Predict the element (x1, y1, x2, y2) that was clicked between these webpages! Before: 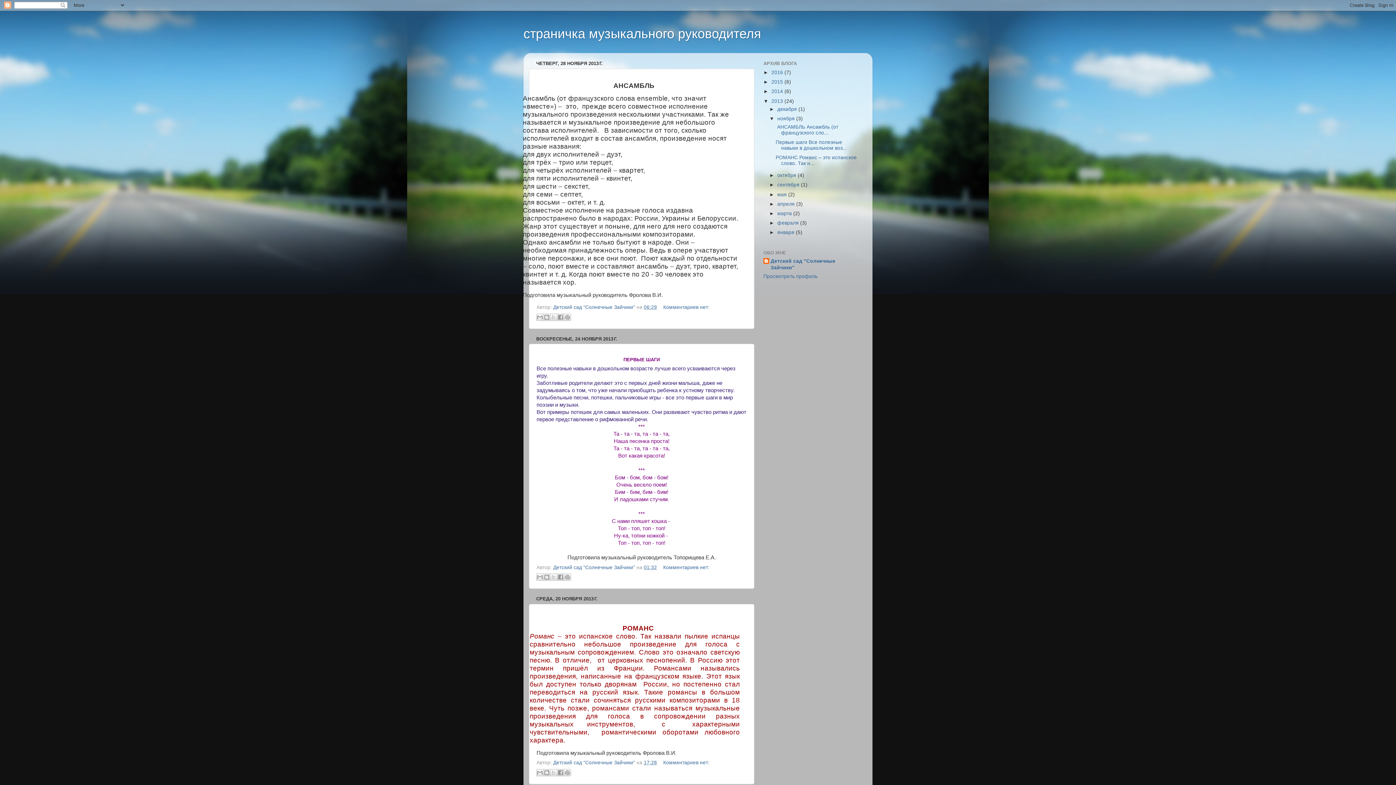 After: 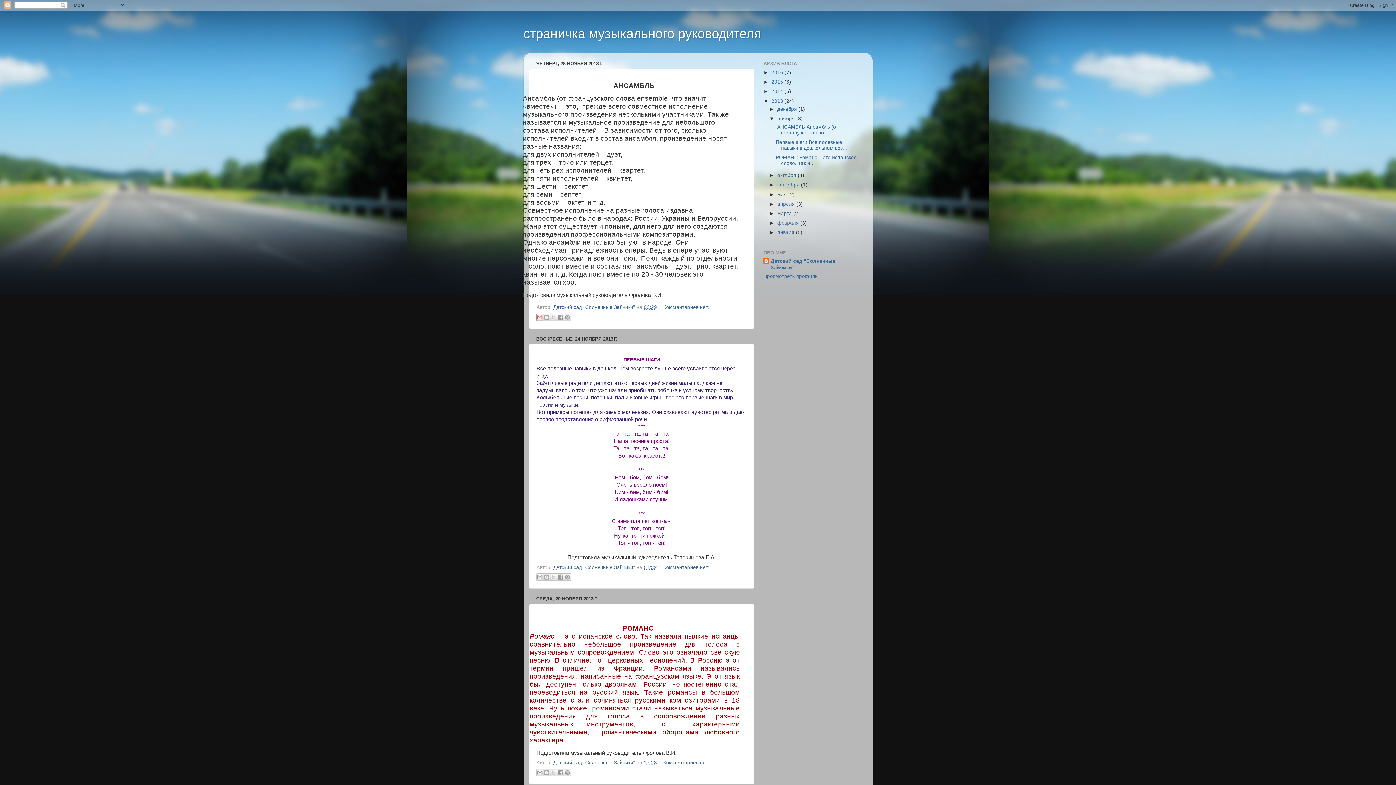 Action: label: Отправить по электронной почте bbox: (536, 313, 543, 320)